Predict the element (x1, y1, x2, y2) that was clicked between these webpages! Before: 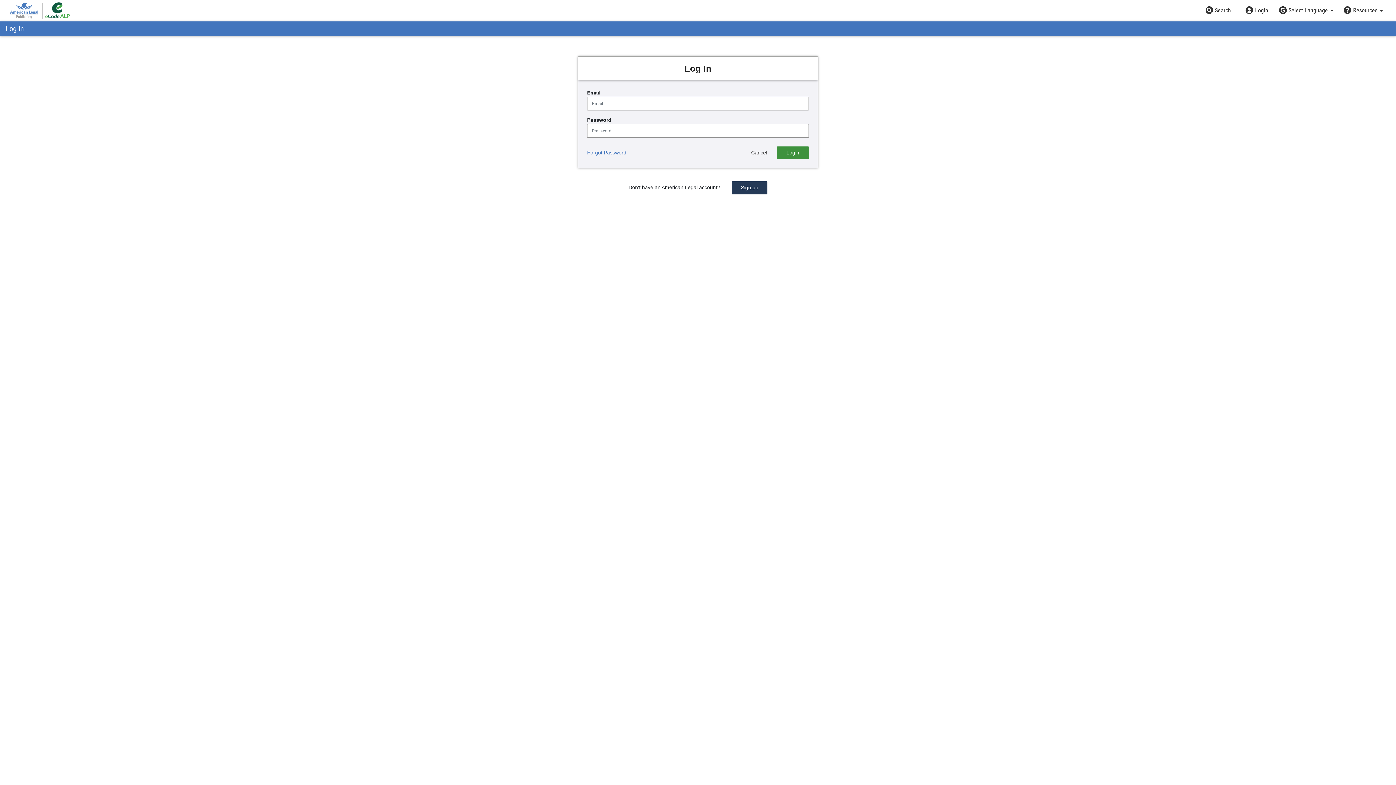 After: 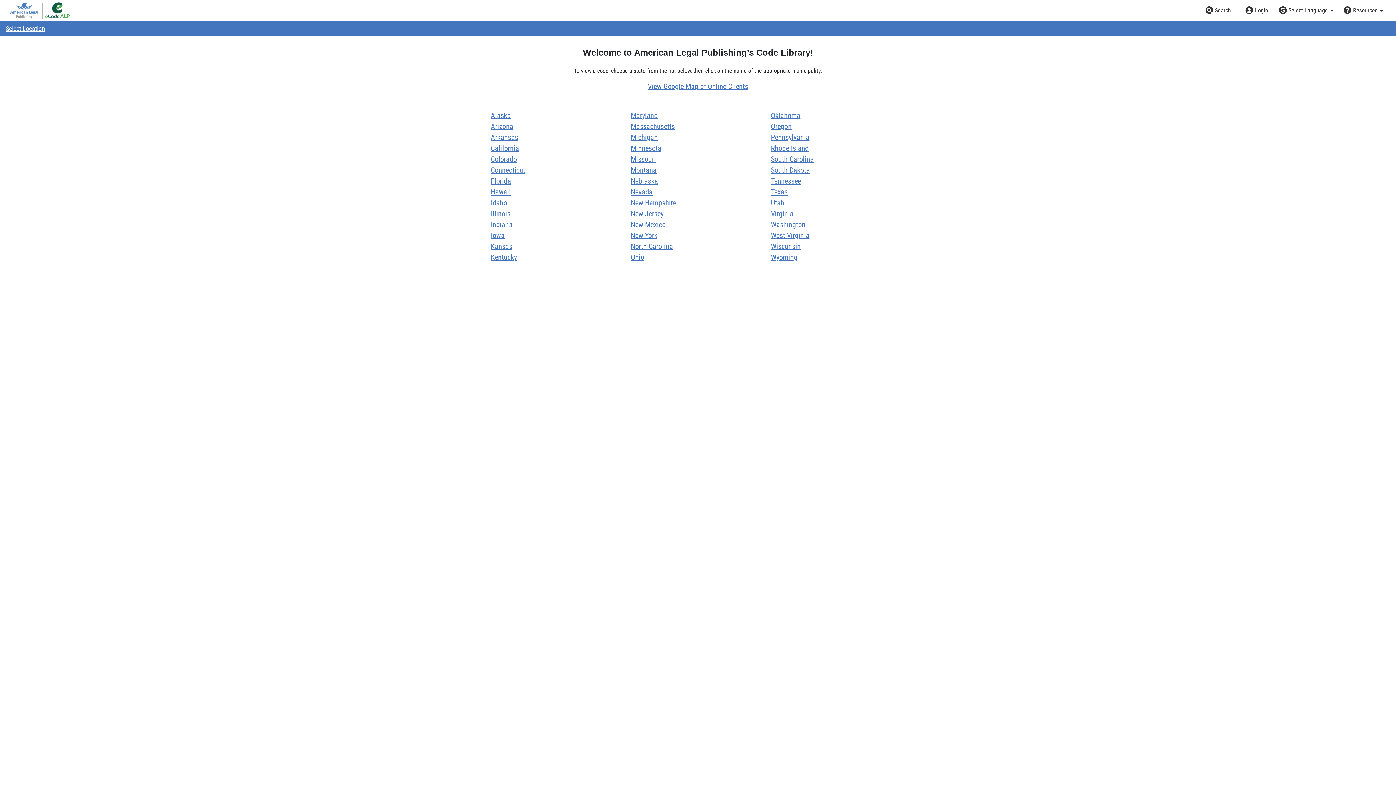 Action: bbox: (9, 0, 70, 21) label: American Legal Code Library